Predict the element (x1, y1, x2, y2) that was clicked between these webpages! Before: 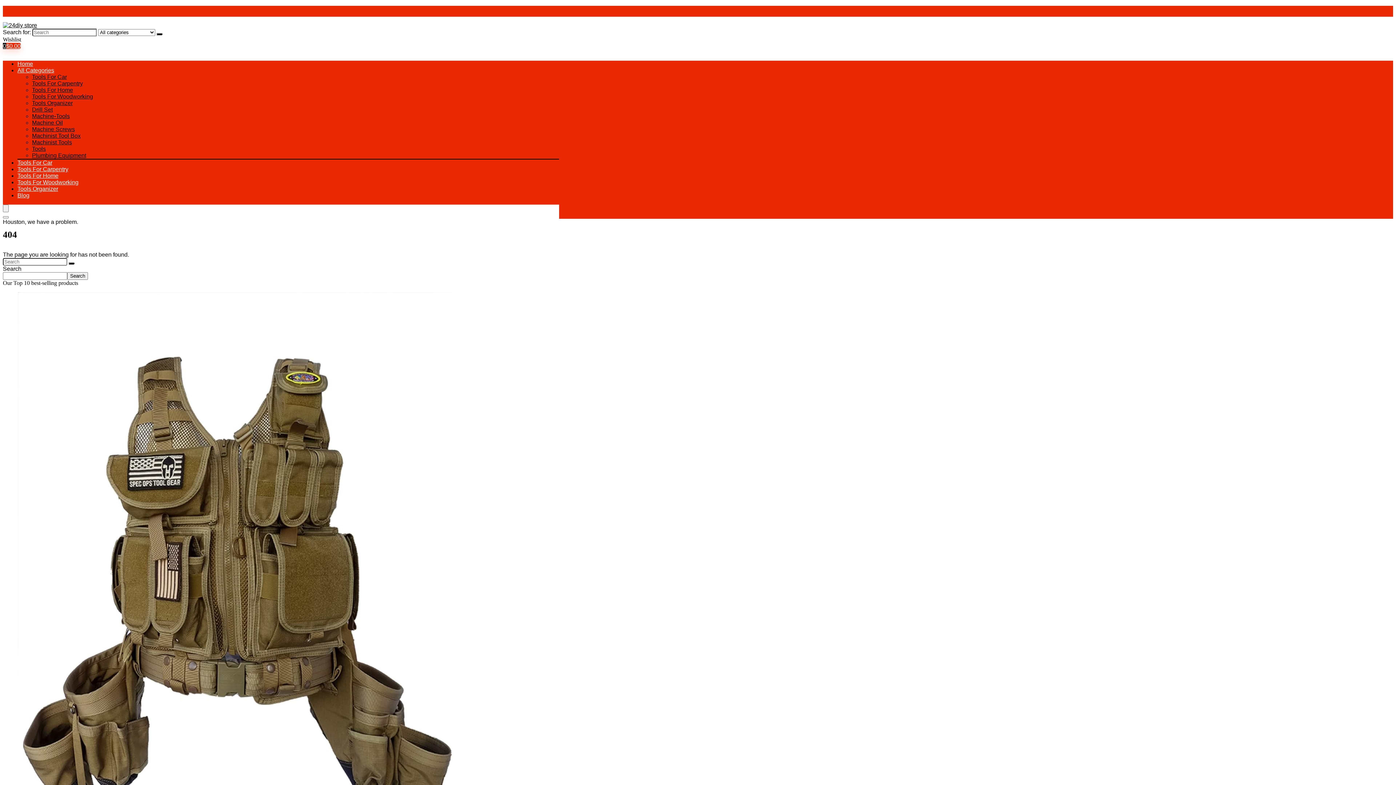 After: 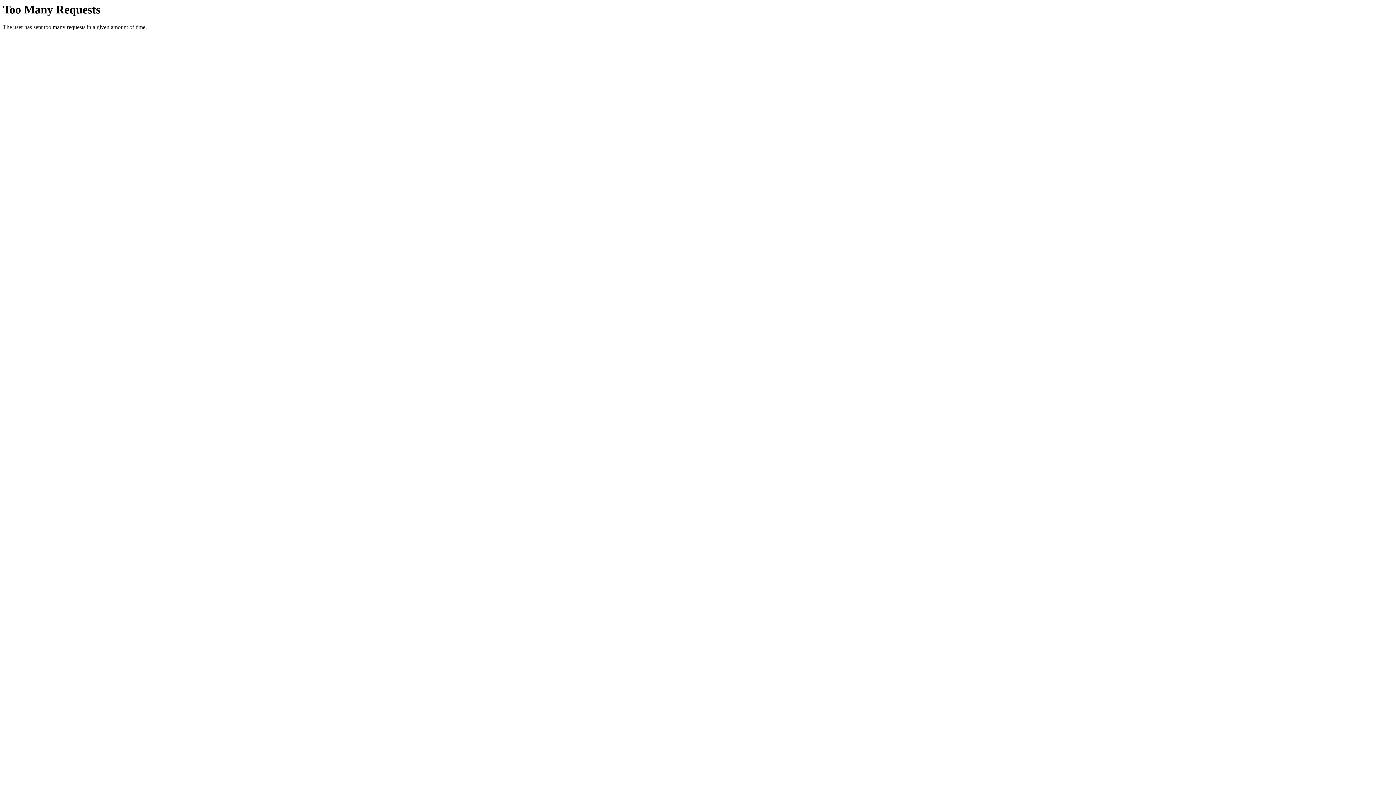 Action: bbox: (32, 100, 72, 106) label: Tools Organizer